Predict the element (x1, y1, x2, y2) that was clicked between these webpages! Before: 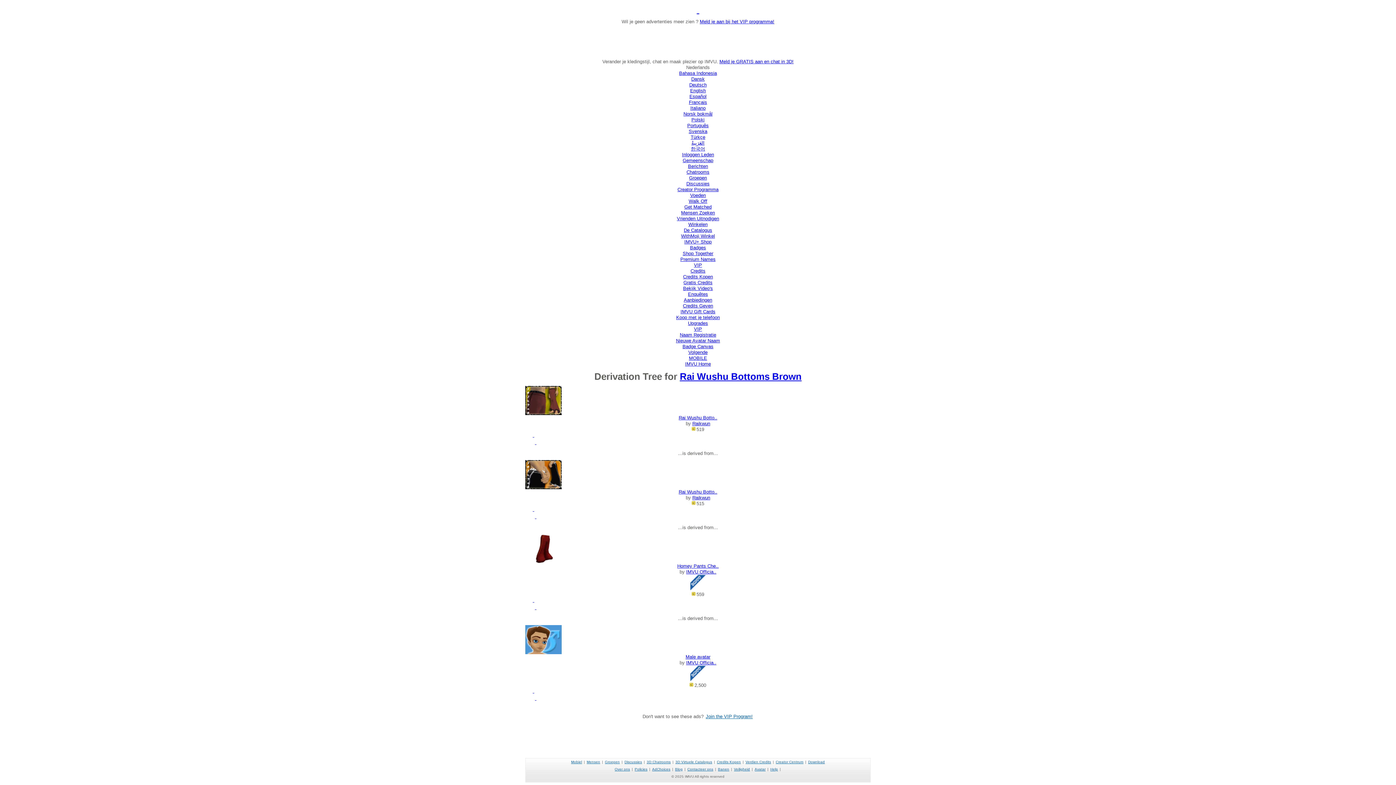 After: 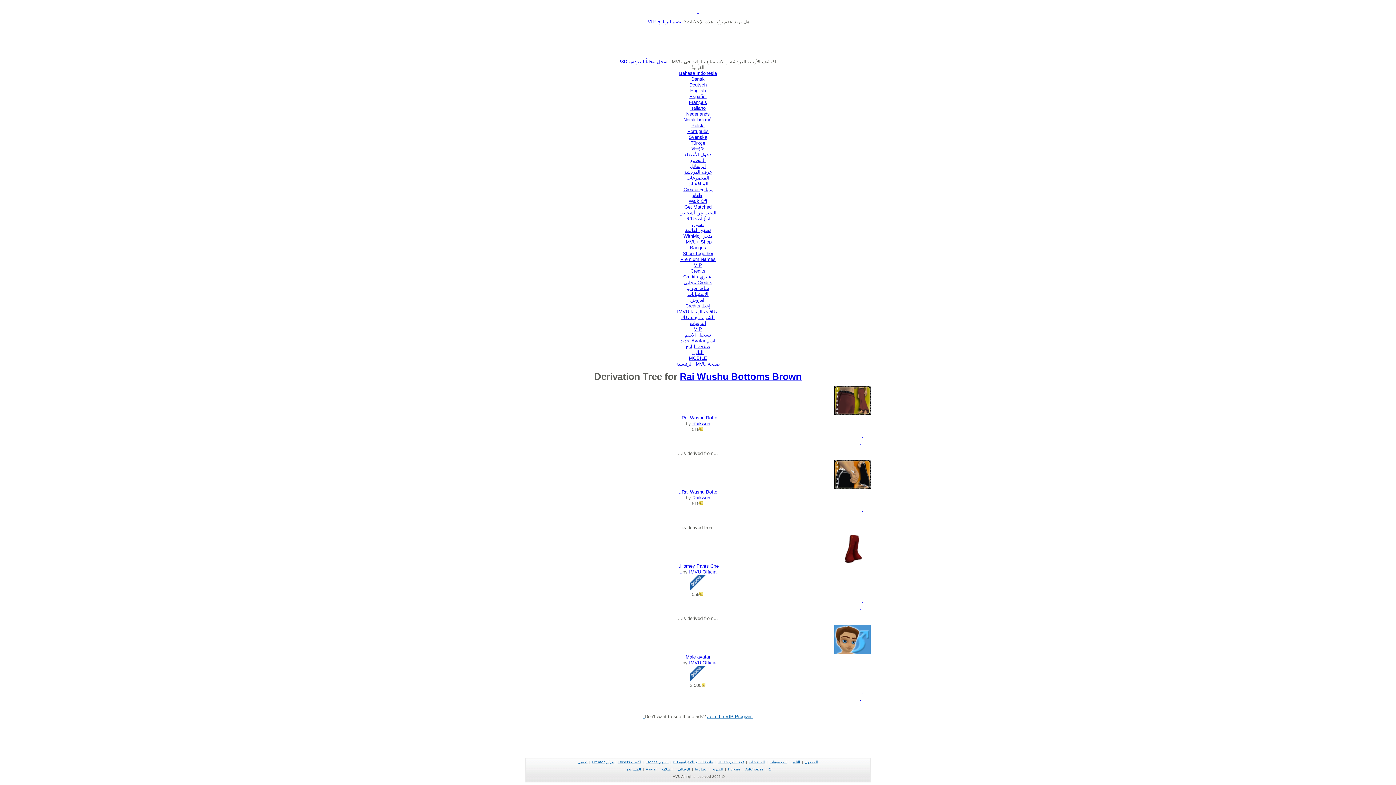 Action: label: العَرَبِيةُ bbox: (691, 140, 704, 145)